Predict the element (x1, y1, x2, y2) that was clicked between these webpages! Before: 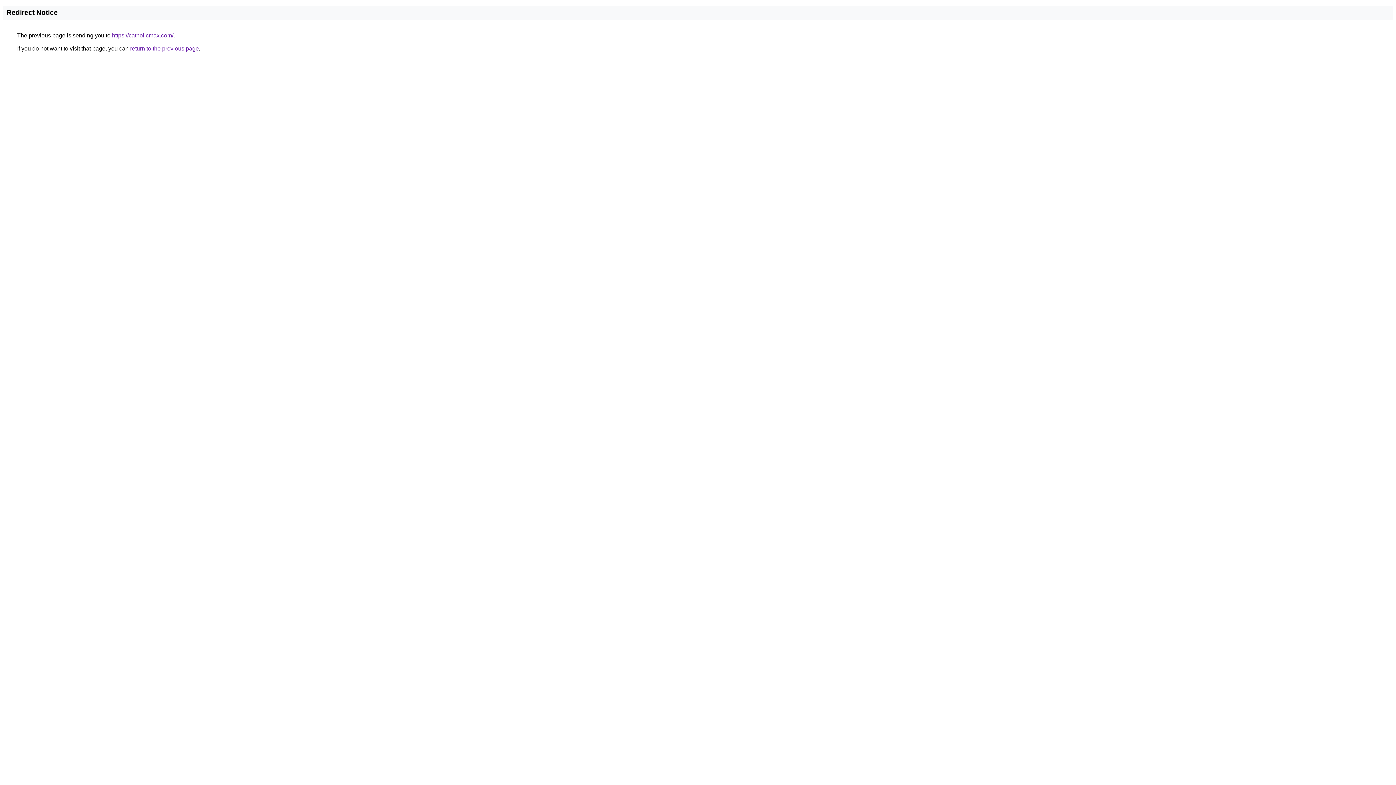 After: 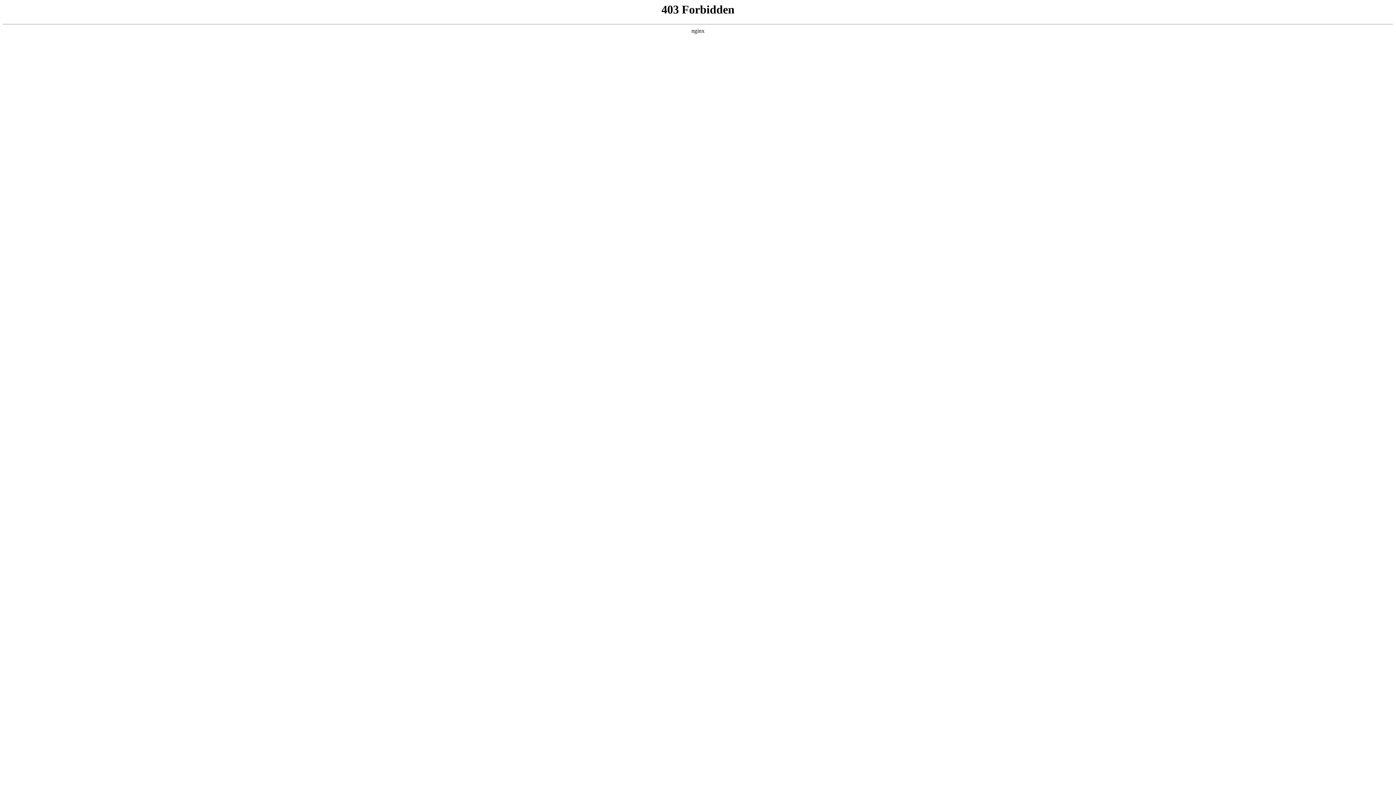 Action: label: https://catholicmax.com/ bbox: (112, 32, 173, 38)